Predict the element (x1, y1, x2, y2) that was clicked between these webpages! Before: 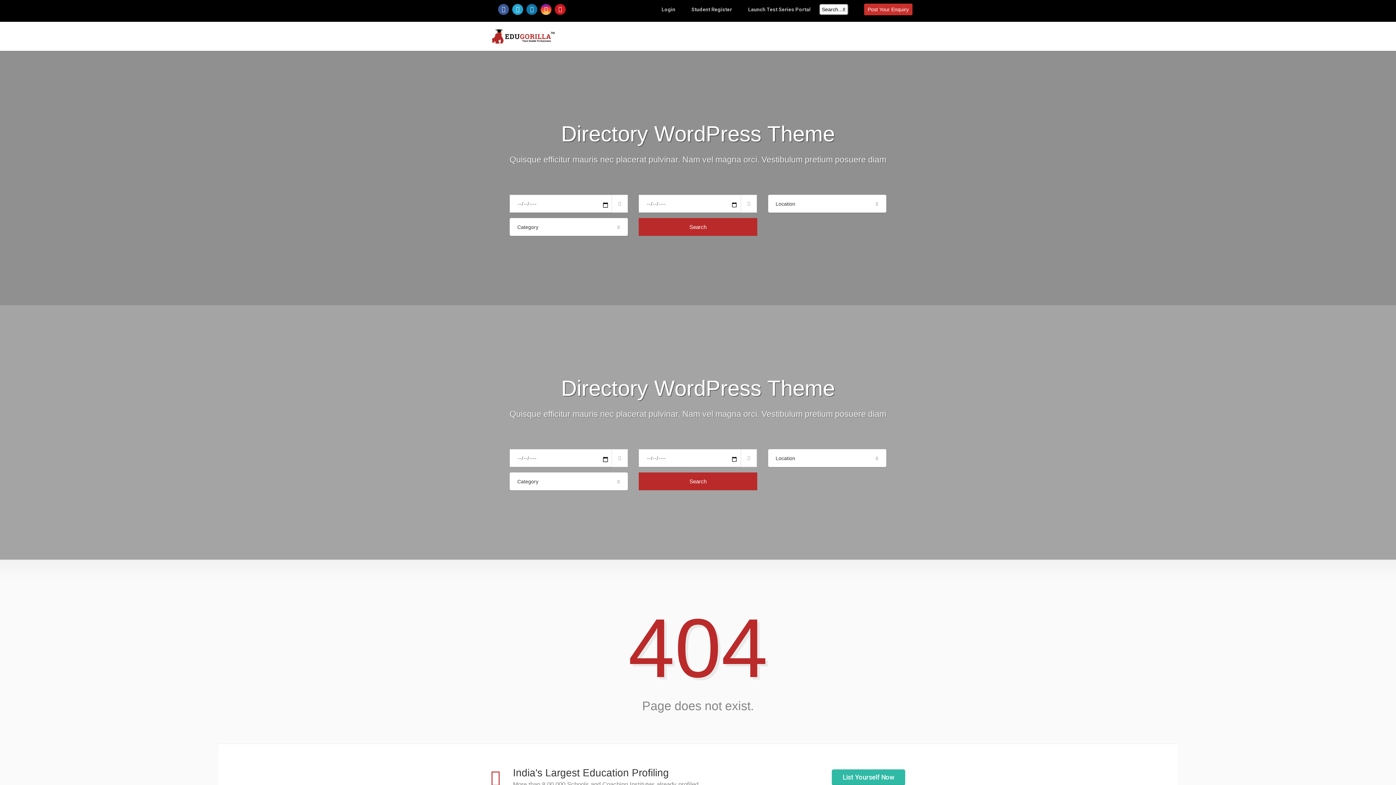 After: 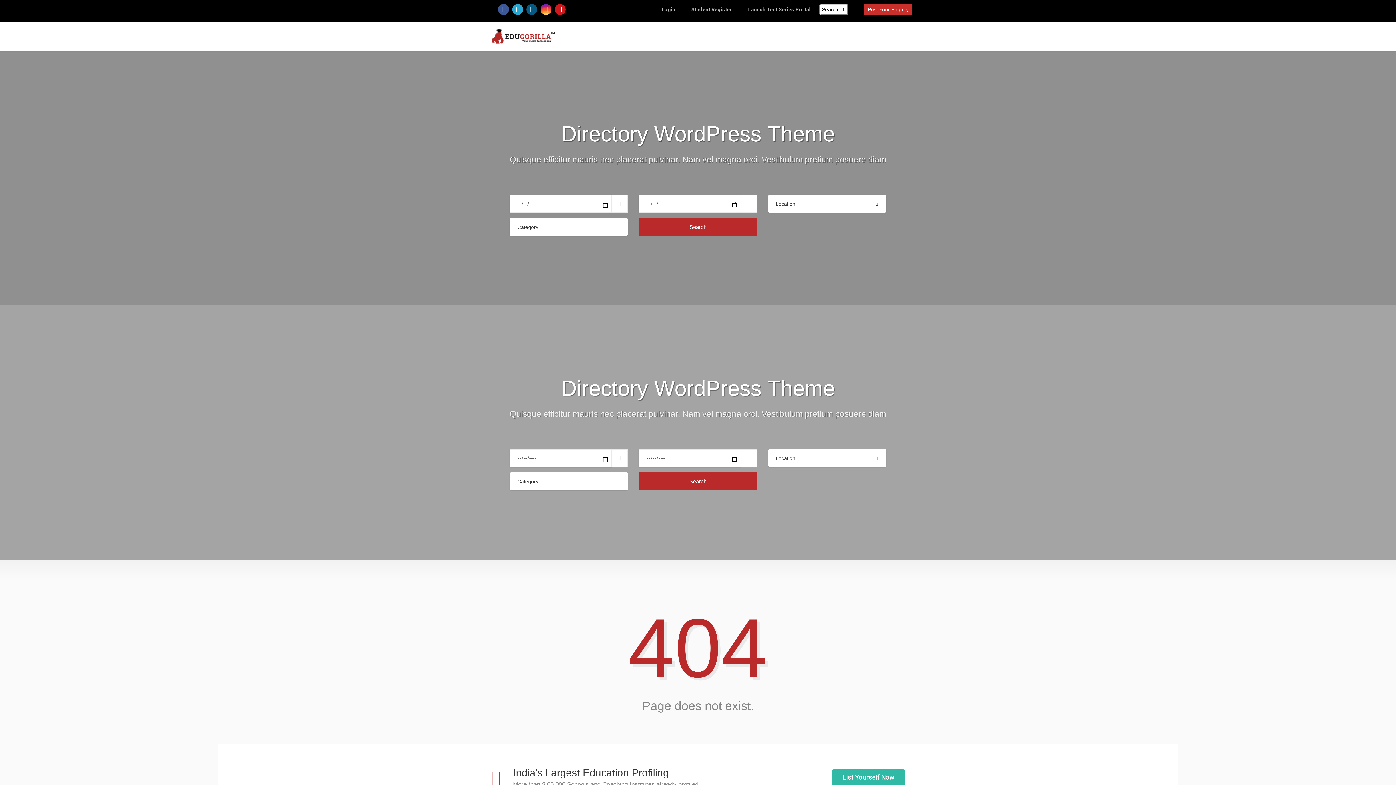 Action: bbox: (526, 3, 537, 14)